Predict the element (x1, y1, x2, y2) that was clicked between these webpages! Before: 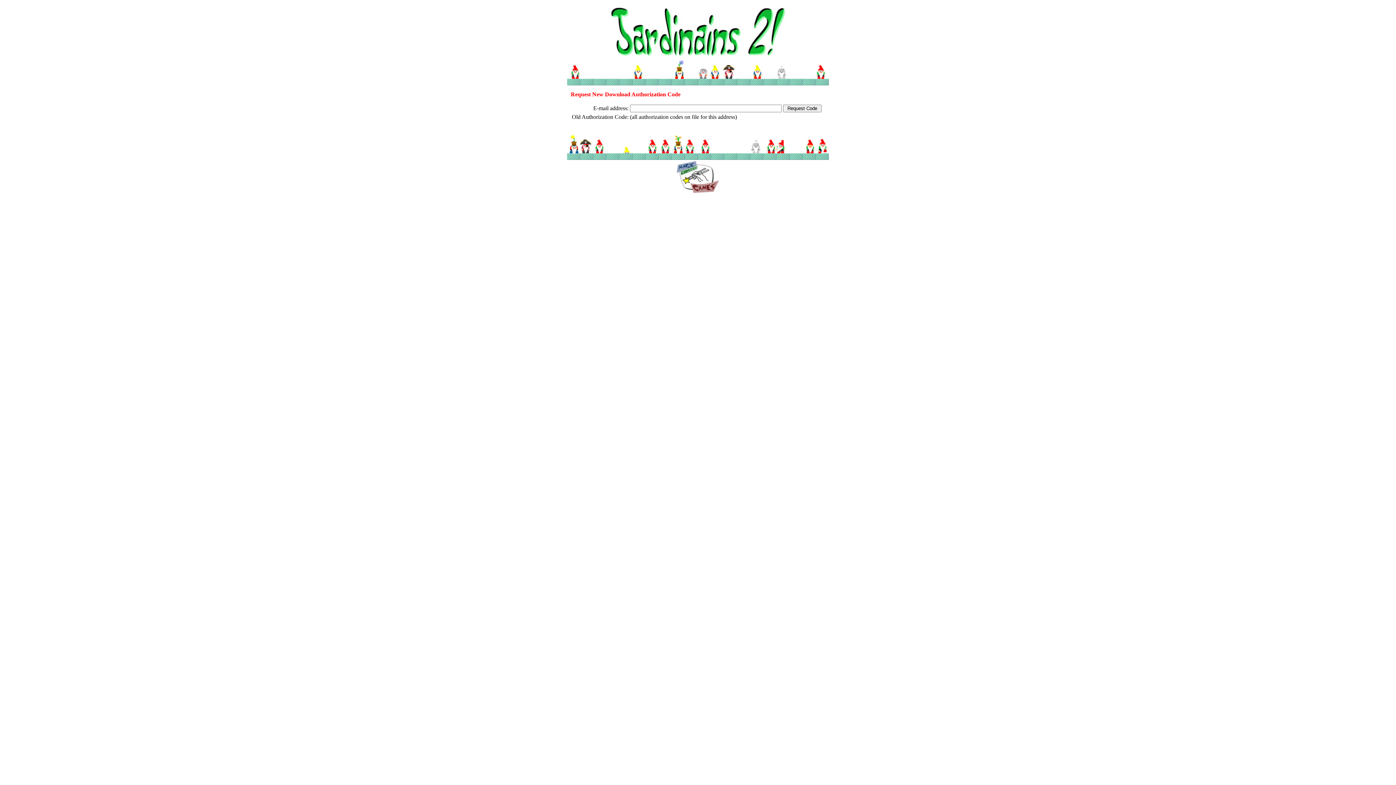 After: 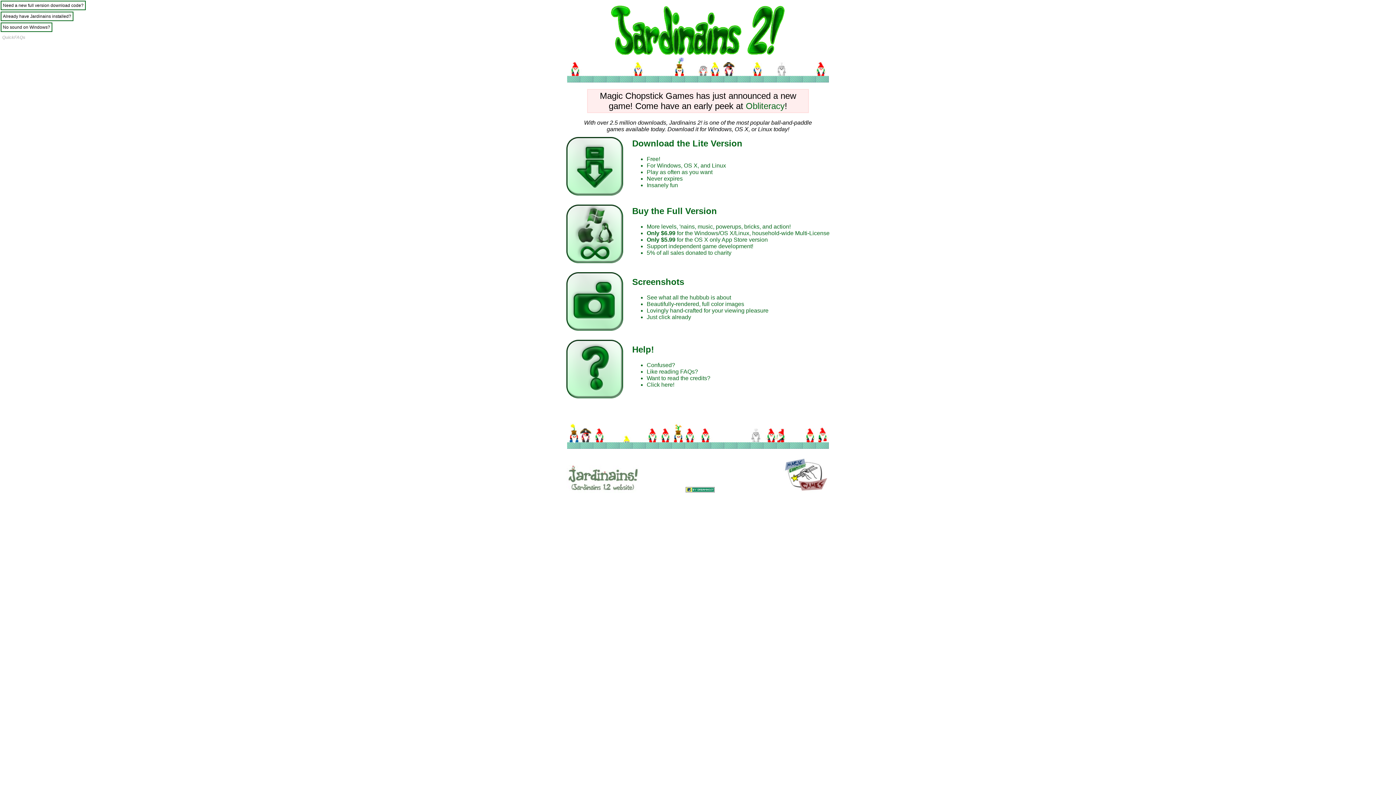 Action: bbox: (606, 55, 790, 61)